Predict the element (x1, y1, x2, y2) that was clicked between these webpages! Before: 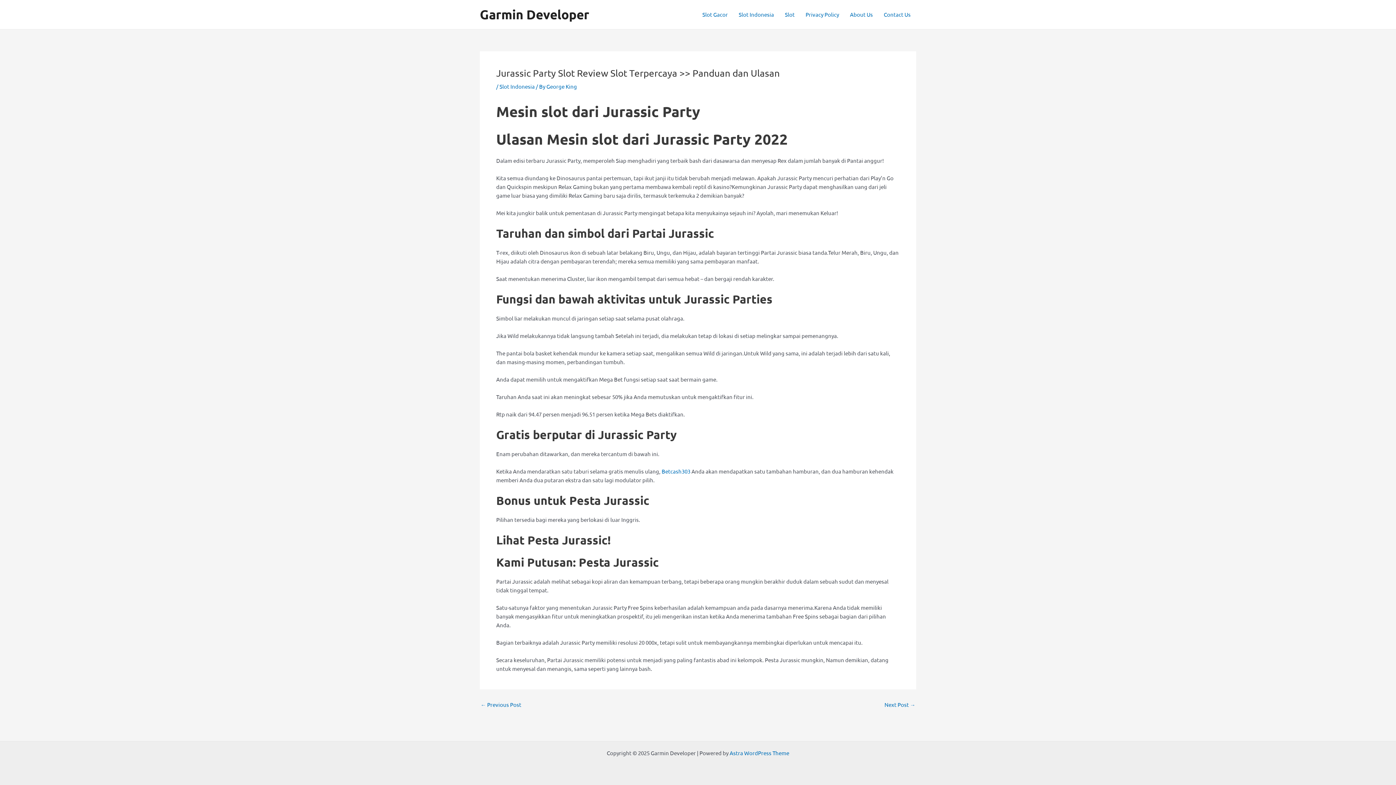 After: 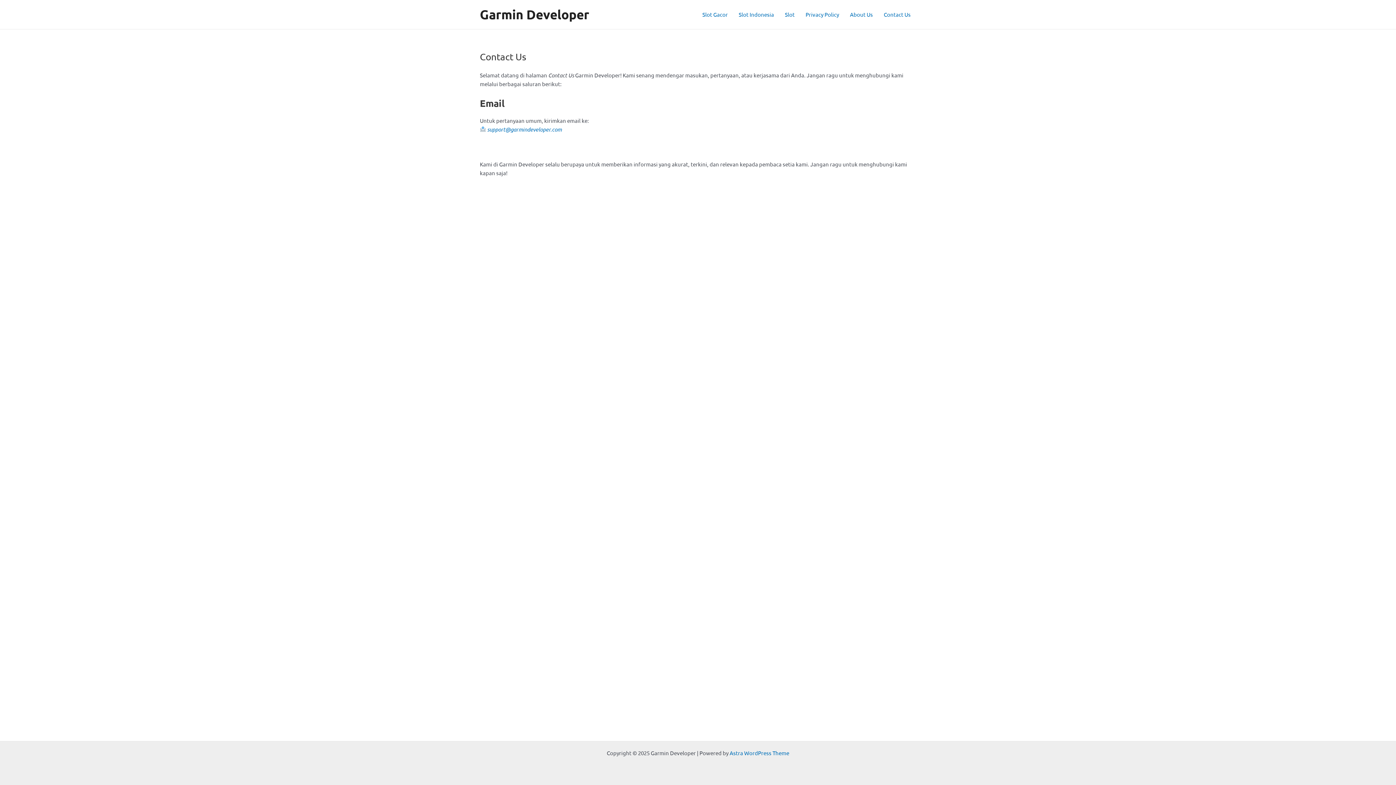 Action: bbox: (878, 0, 916, 29) label: Contact Us